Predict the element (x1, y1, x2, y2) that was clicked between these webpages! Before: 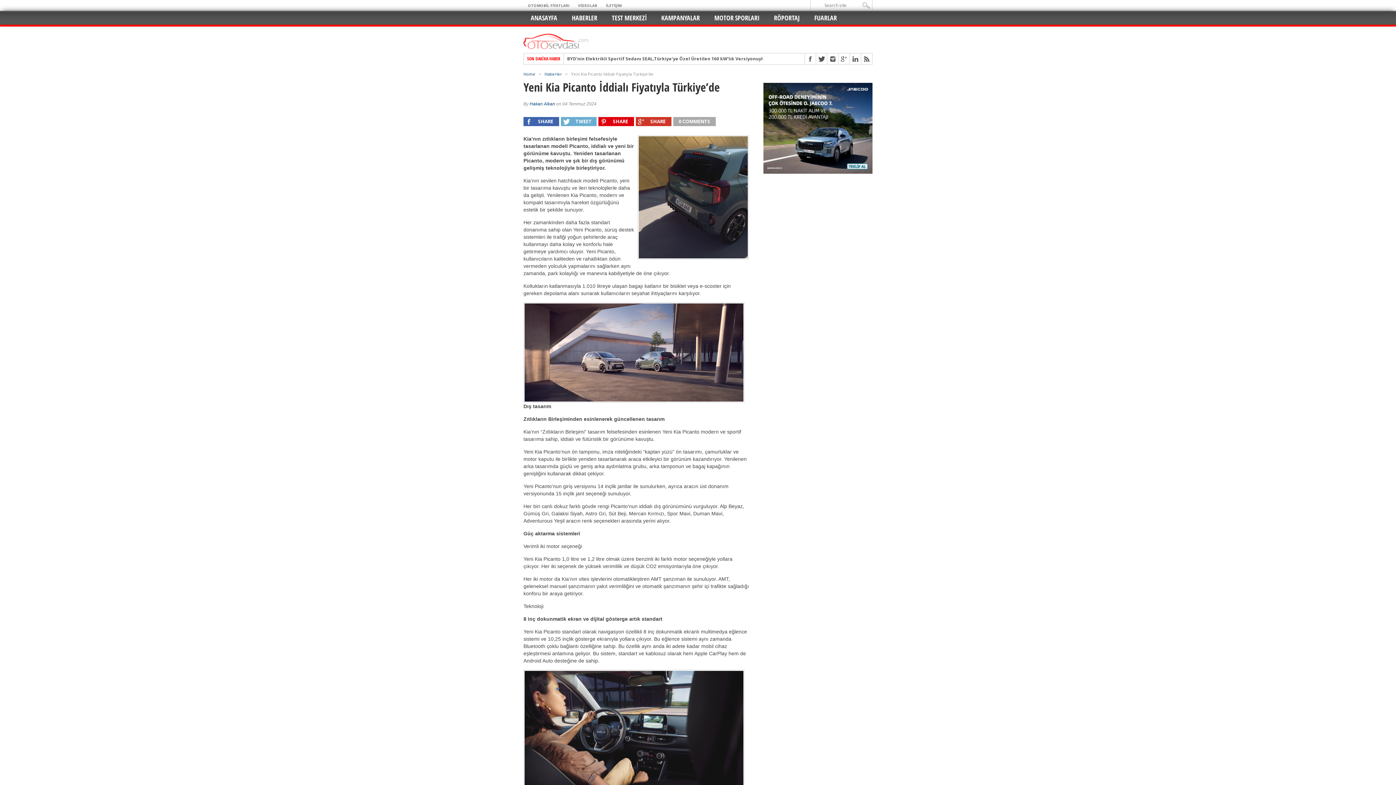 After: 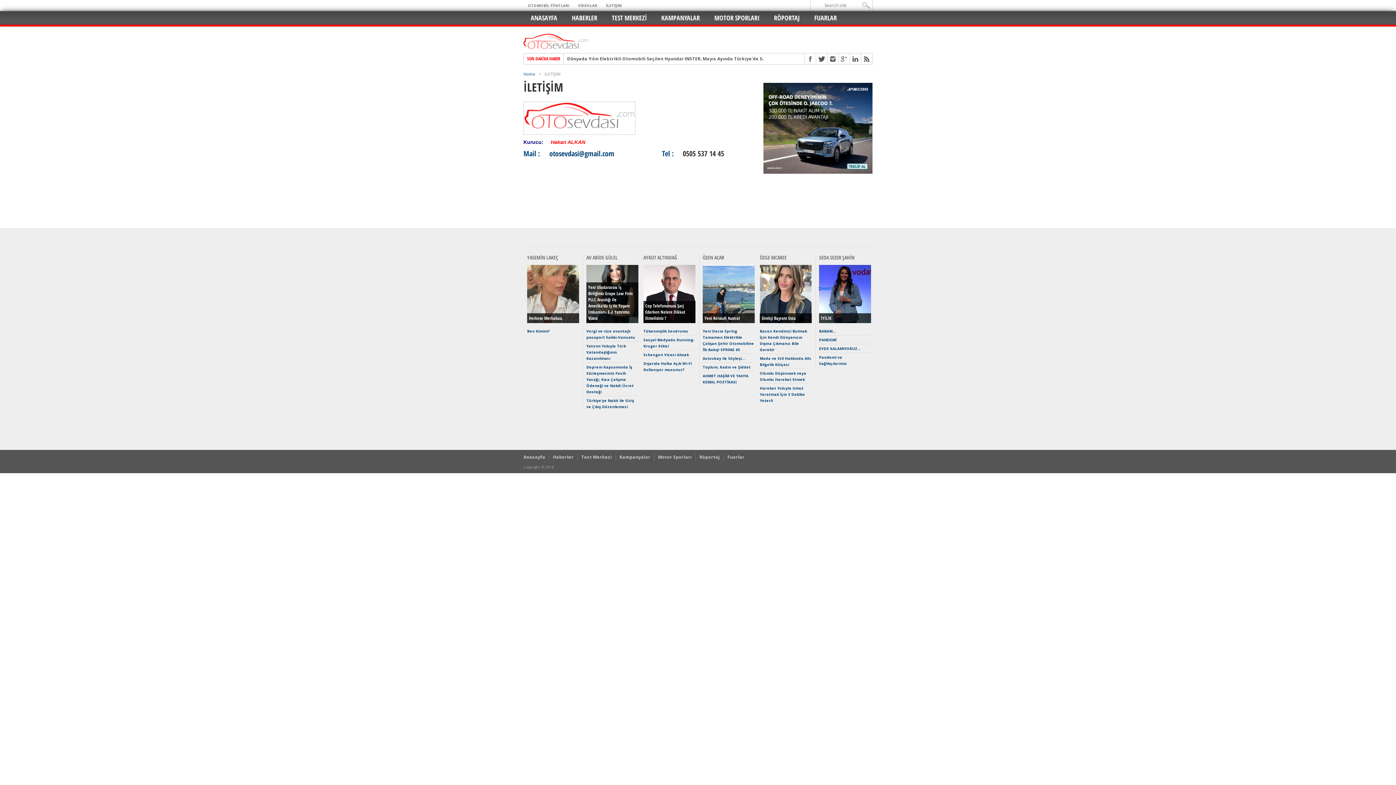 Action: label: İLETİŞİM bbox: (601, 0, 626, 10)